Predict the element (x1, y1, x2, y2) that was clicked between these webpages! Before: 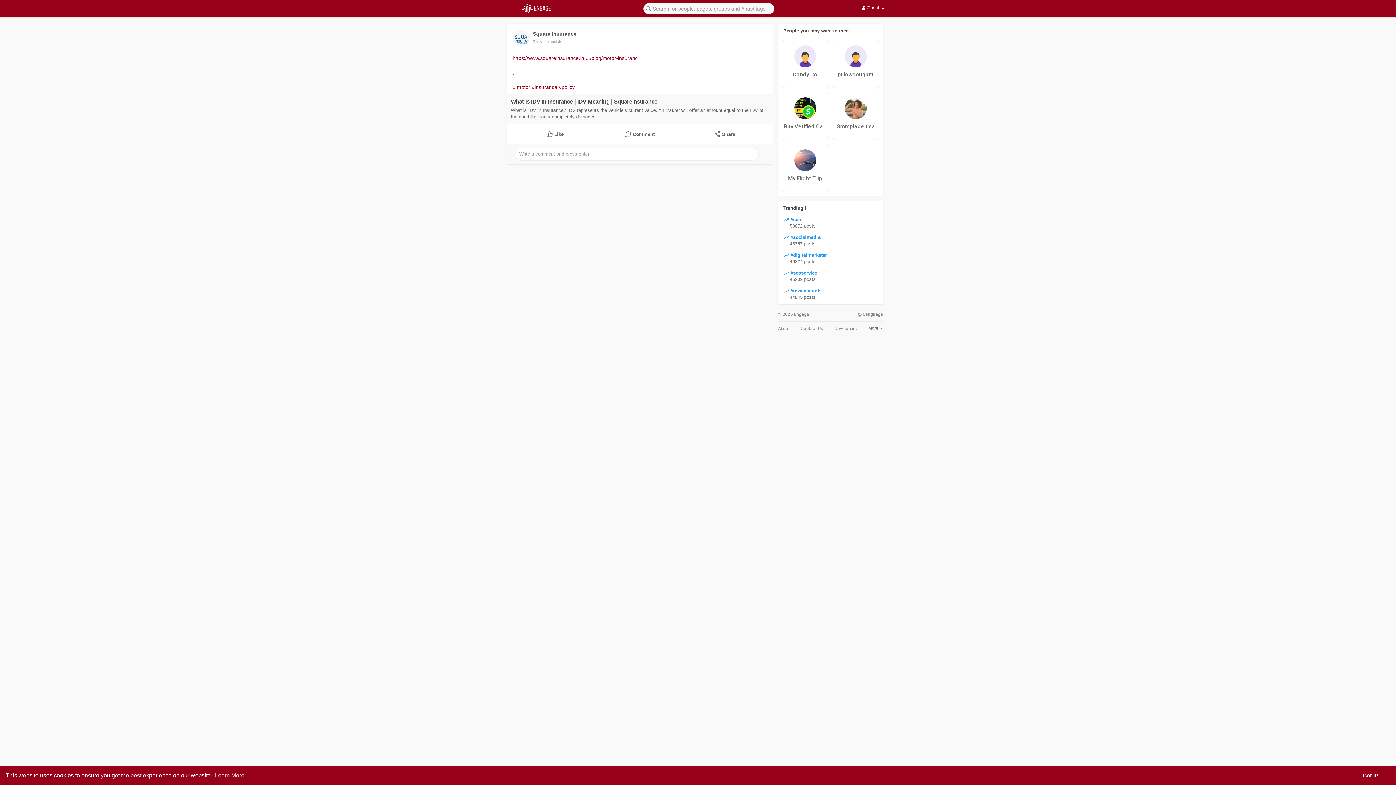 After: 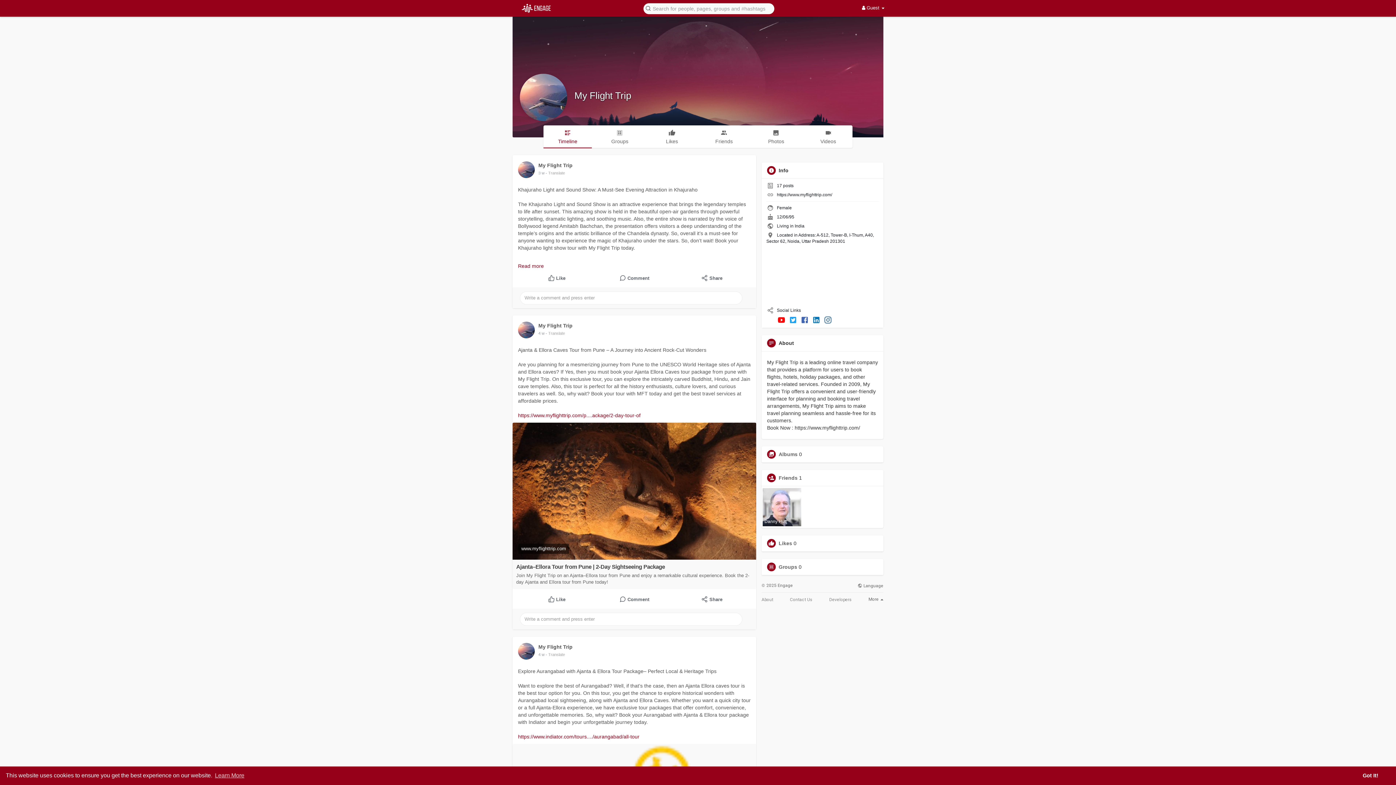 Action: label: My Flight Trip bbox: (783, 174, 826, 182)